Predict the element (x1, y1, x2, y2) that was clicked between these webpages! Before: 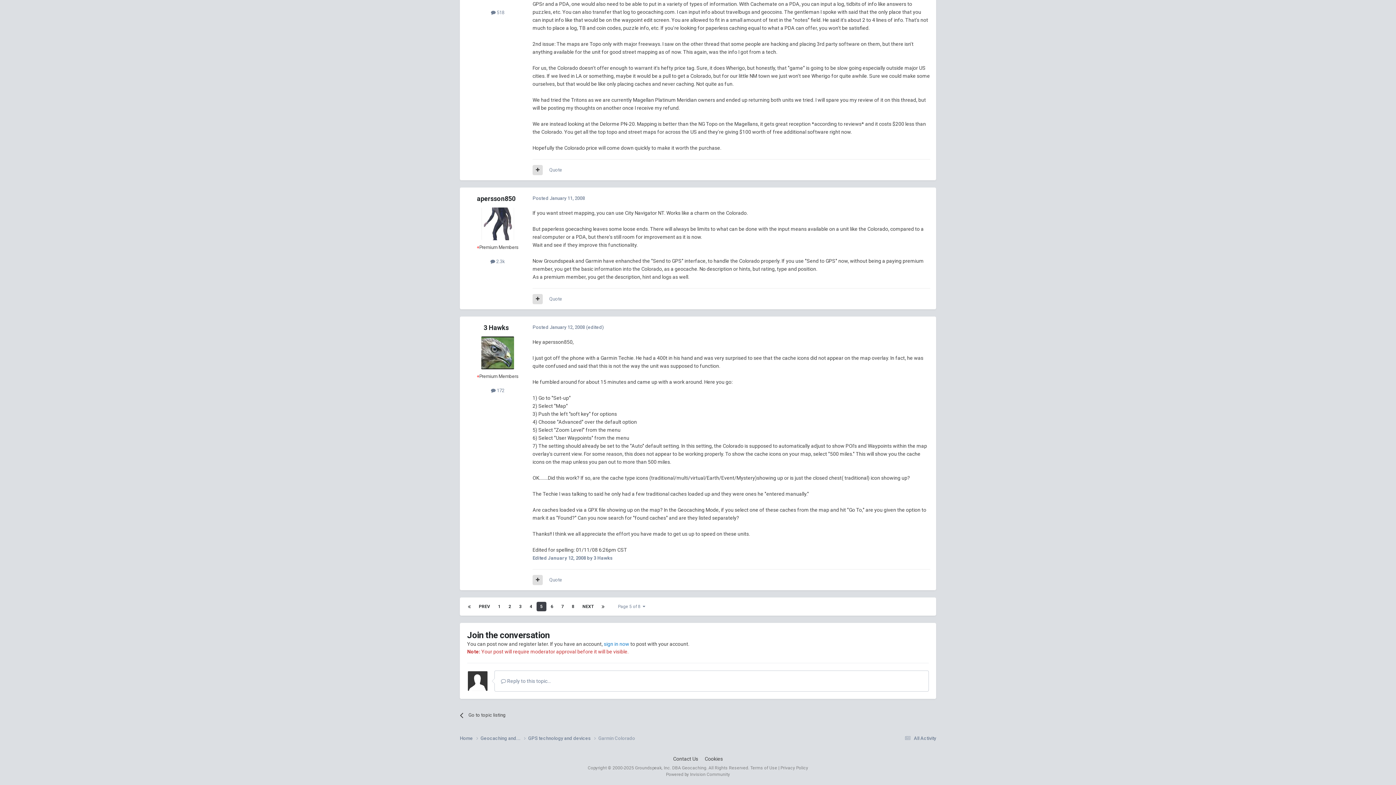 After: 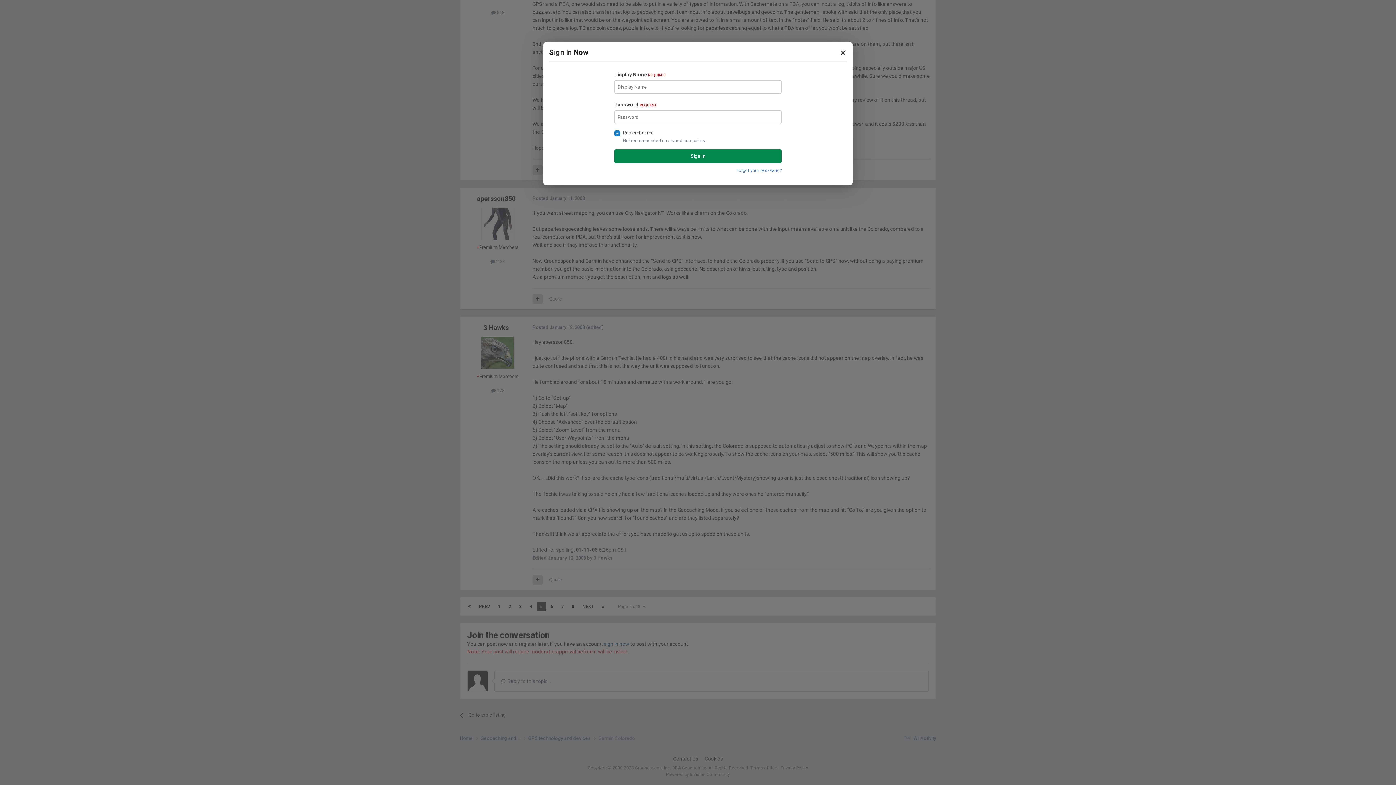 Action: label: sign in now bbox: (604, 641, 629, 647)